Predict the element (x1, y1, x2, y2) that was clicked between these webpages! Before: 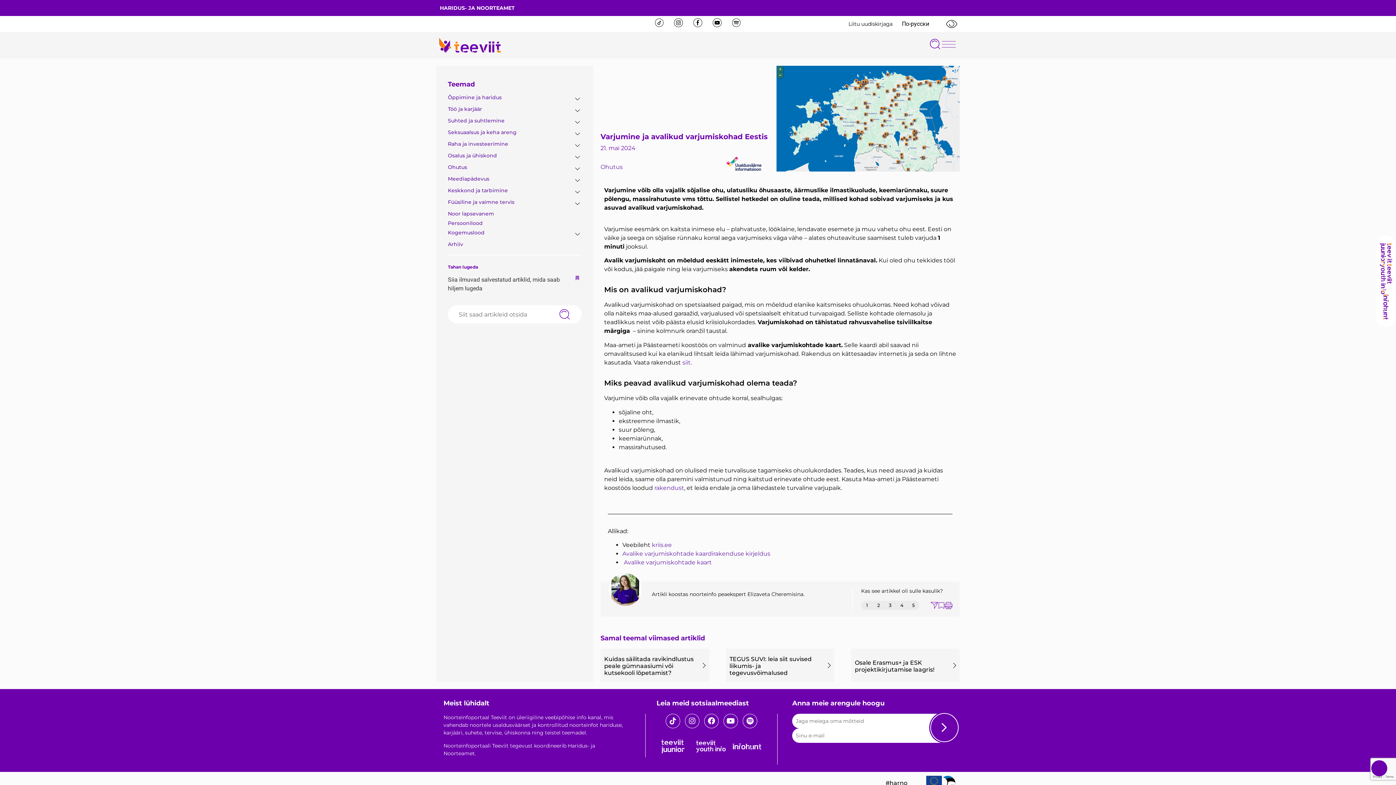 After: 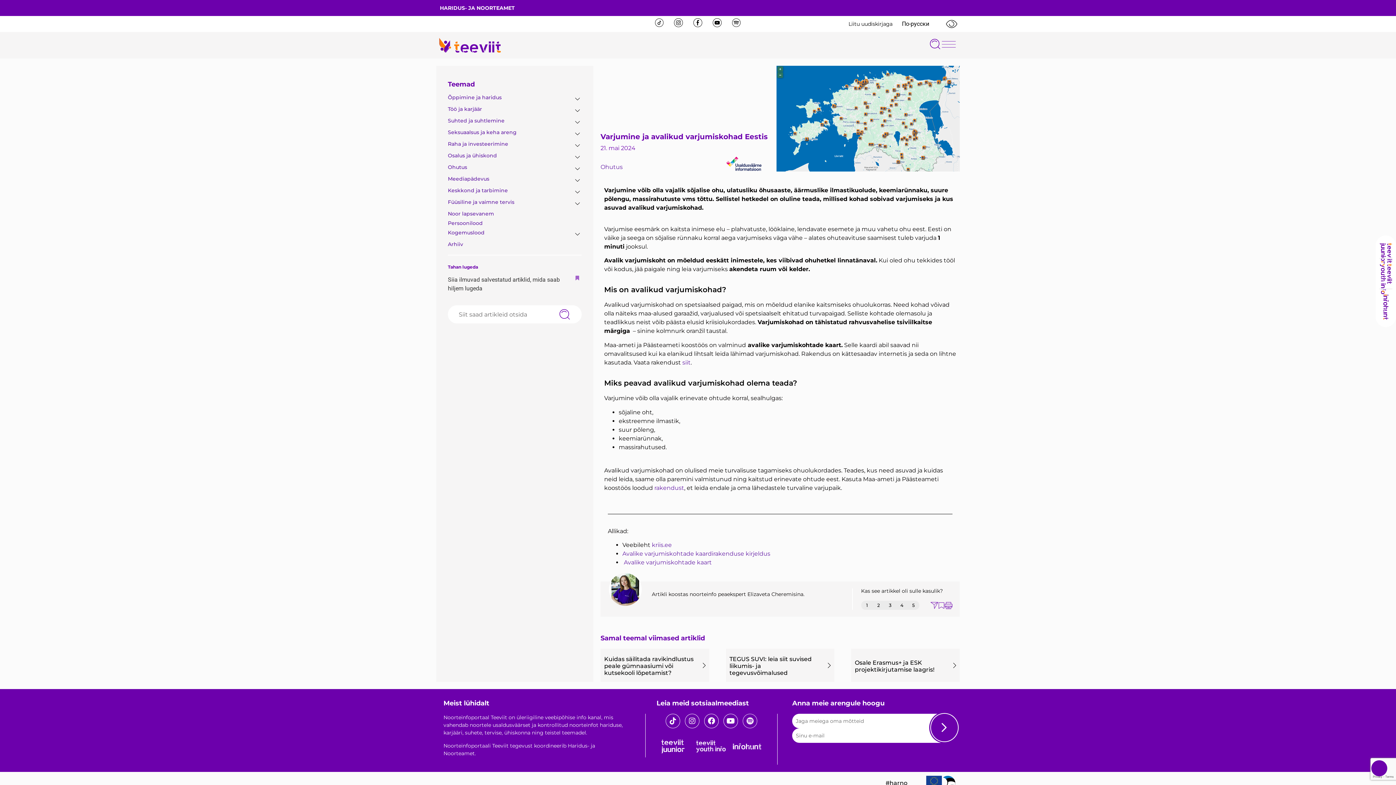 Action: label: Vaata meie Spotify profiili bbox: (742, 714, 757, 728)